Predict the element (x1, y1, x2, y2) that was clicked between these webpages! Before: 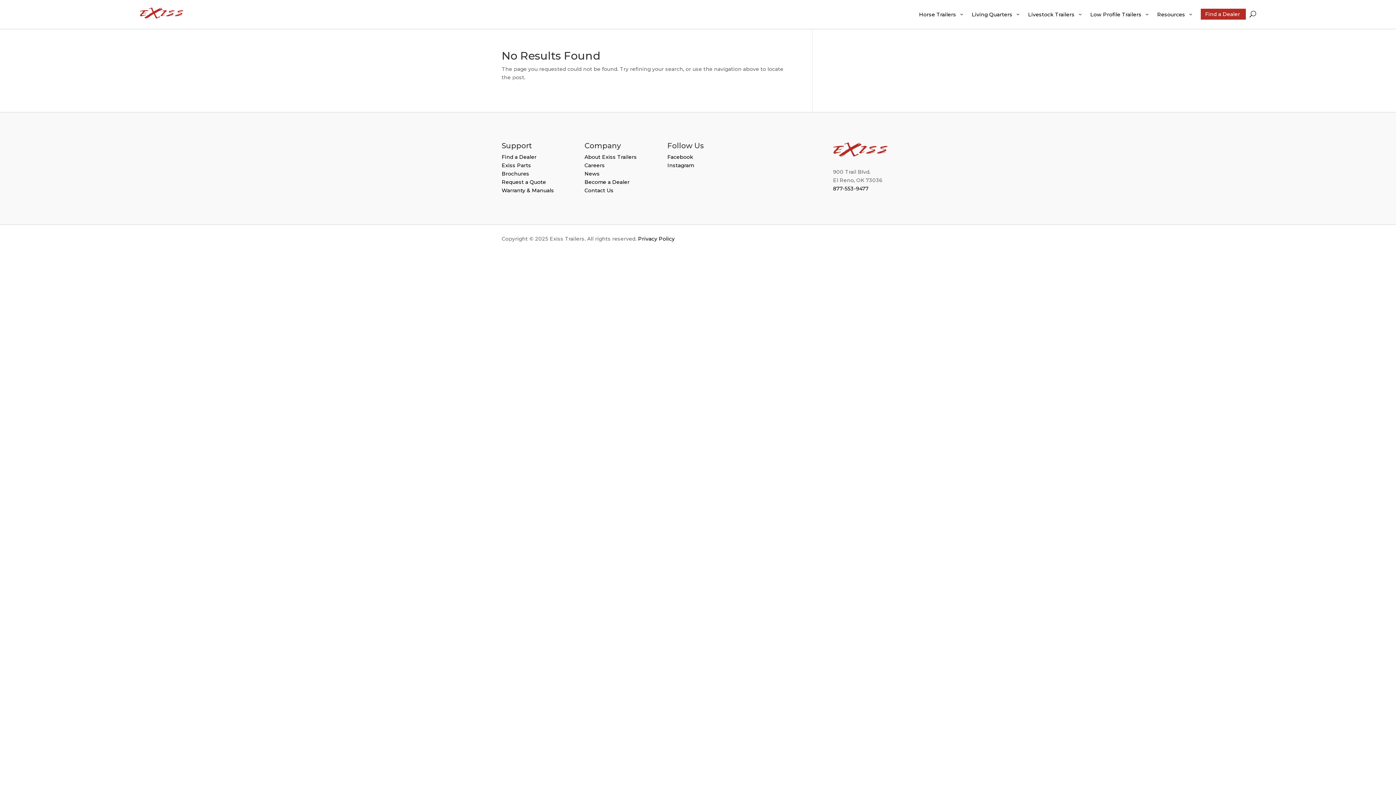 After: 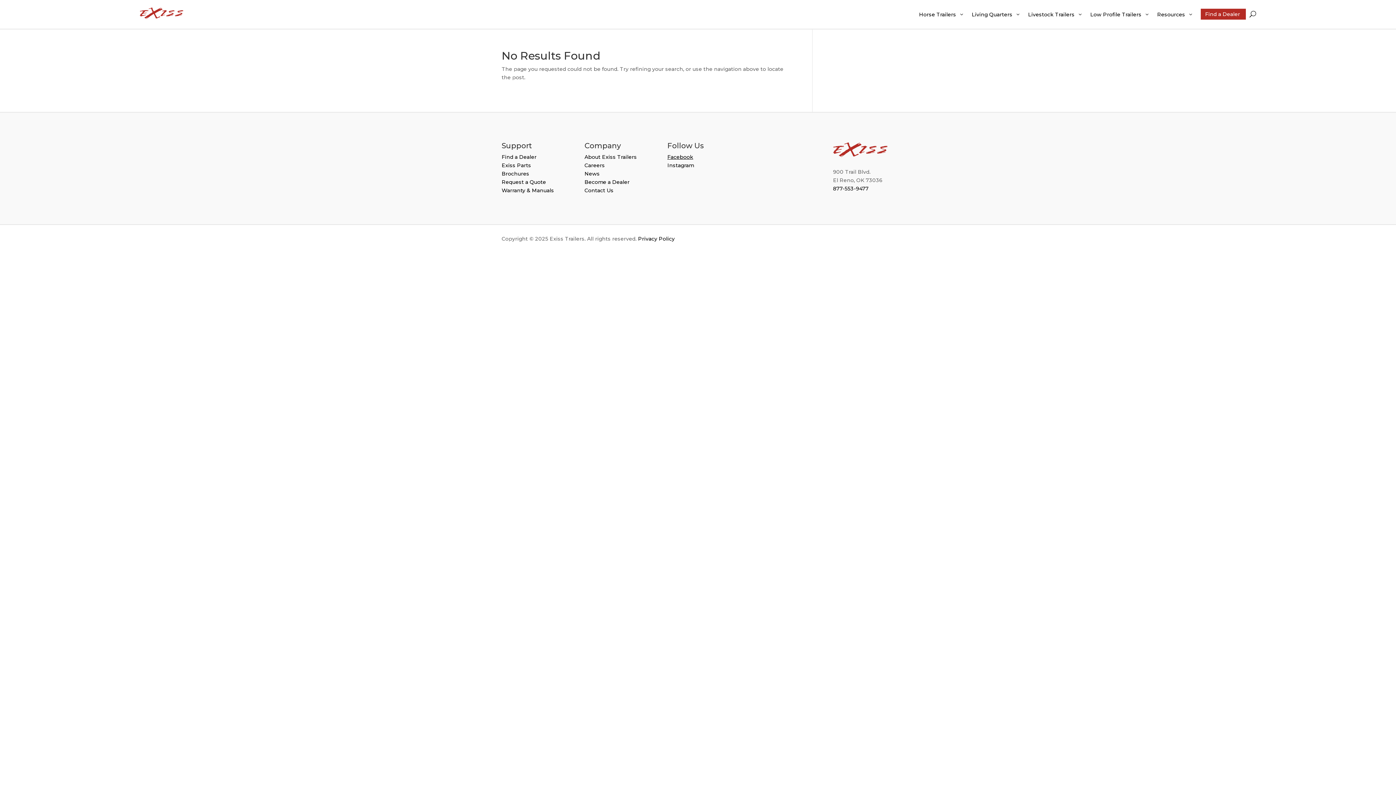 Action: bbox: (667, 153, 693, 160) label: Facebook